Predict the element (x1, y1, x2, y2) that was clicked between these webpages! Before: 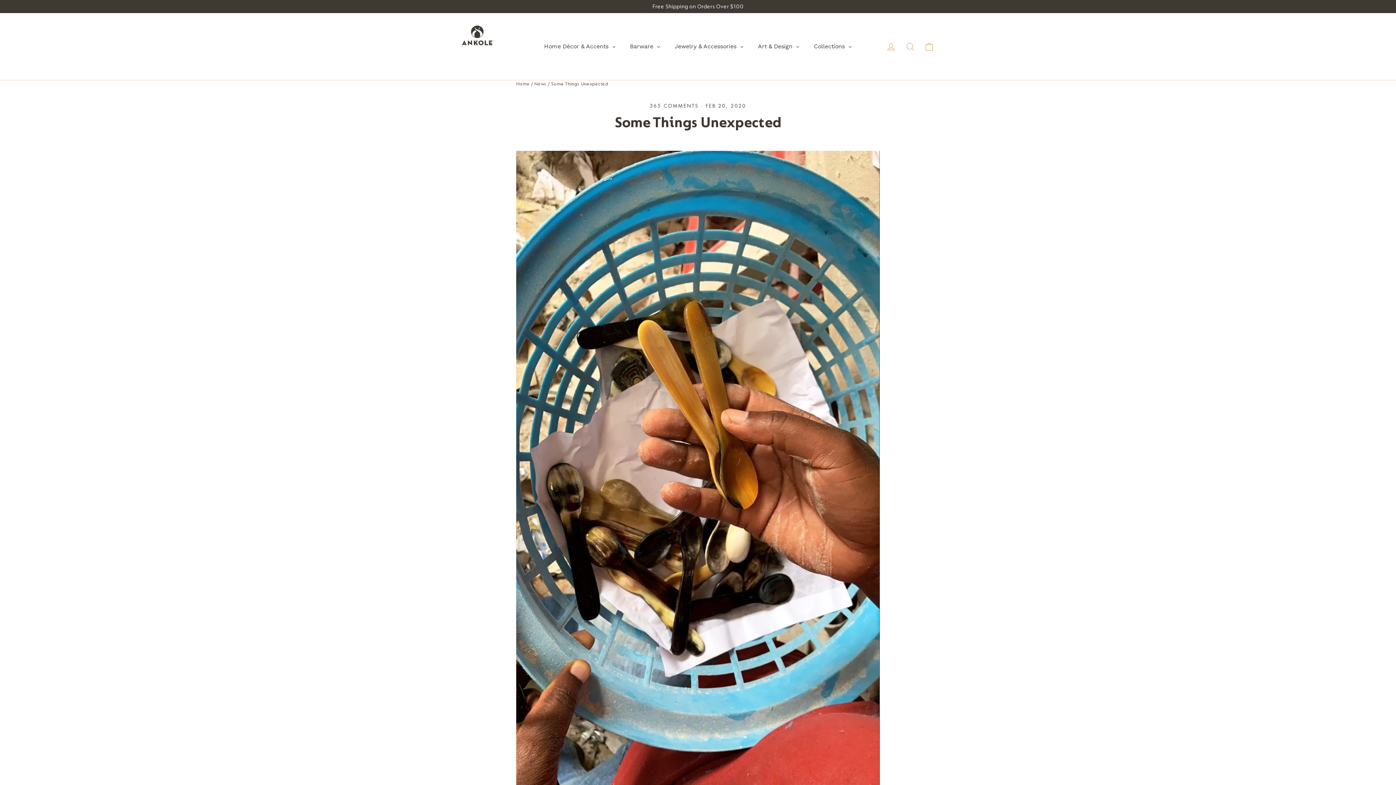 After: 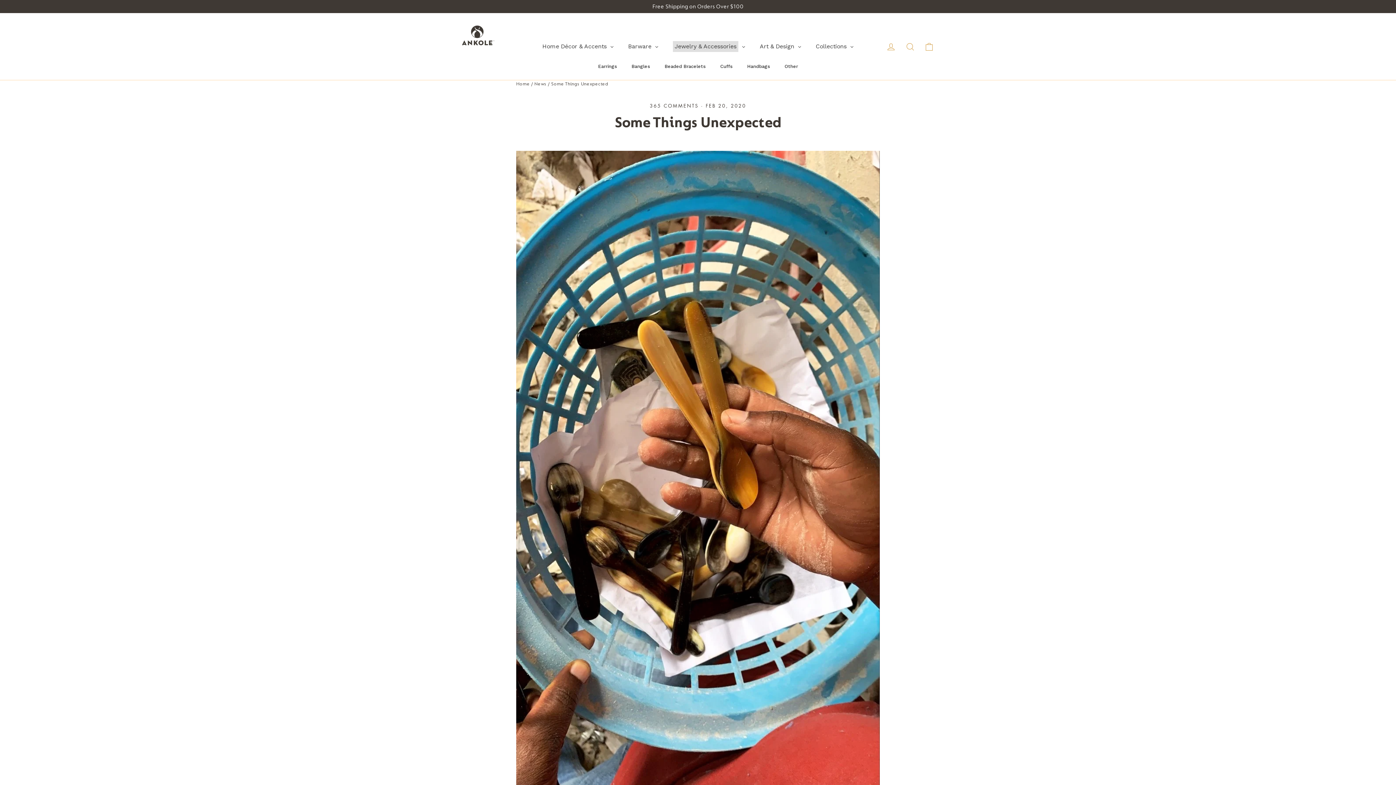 Action: label: Jewelry & Accessories bbox: (667, 36, 750, 56)